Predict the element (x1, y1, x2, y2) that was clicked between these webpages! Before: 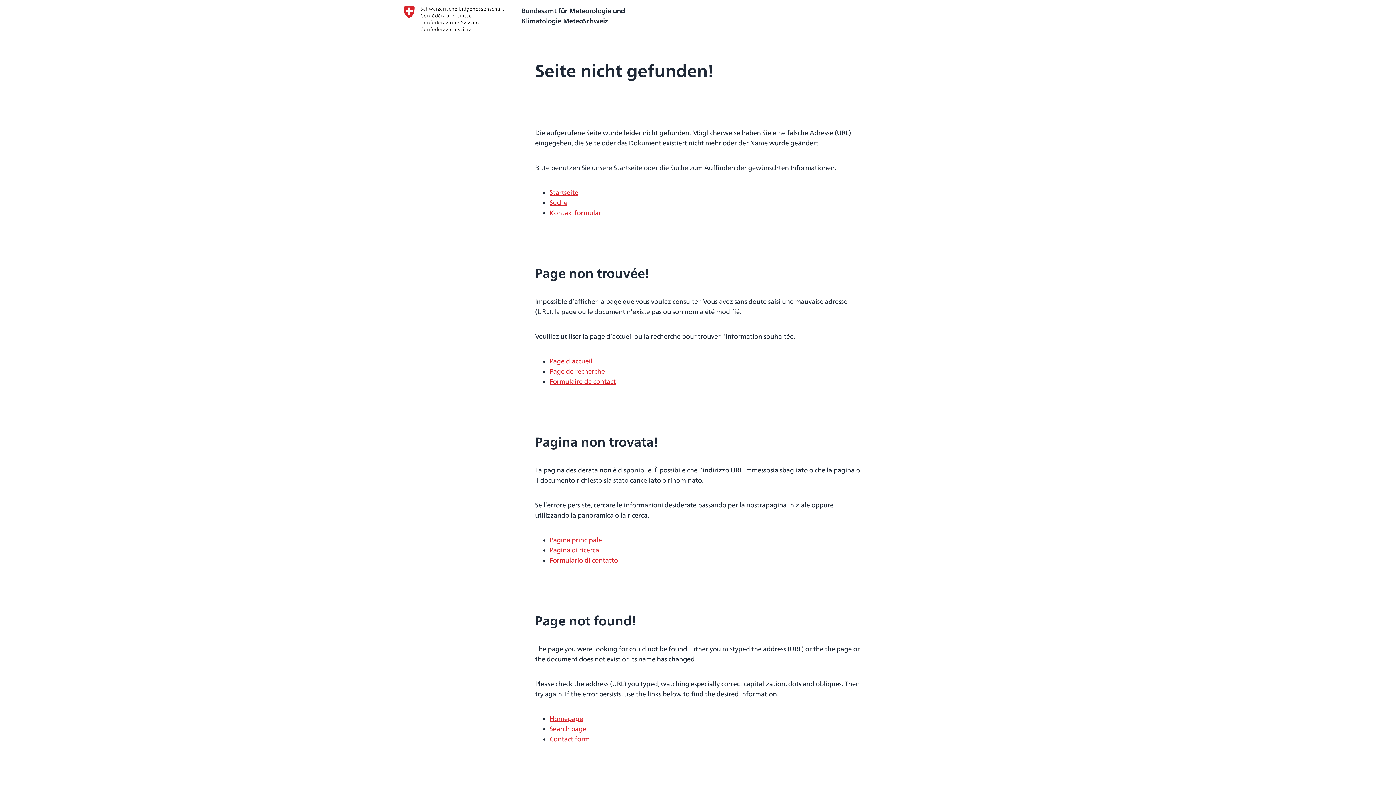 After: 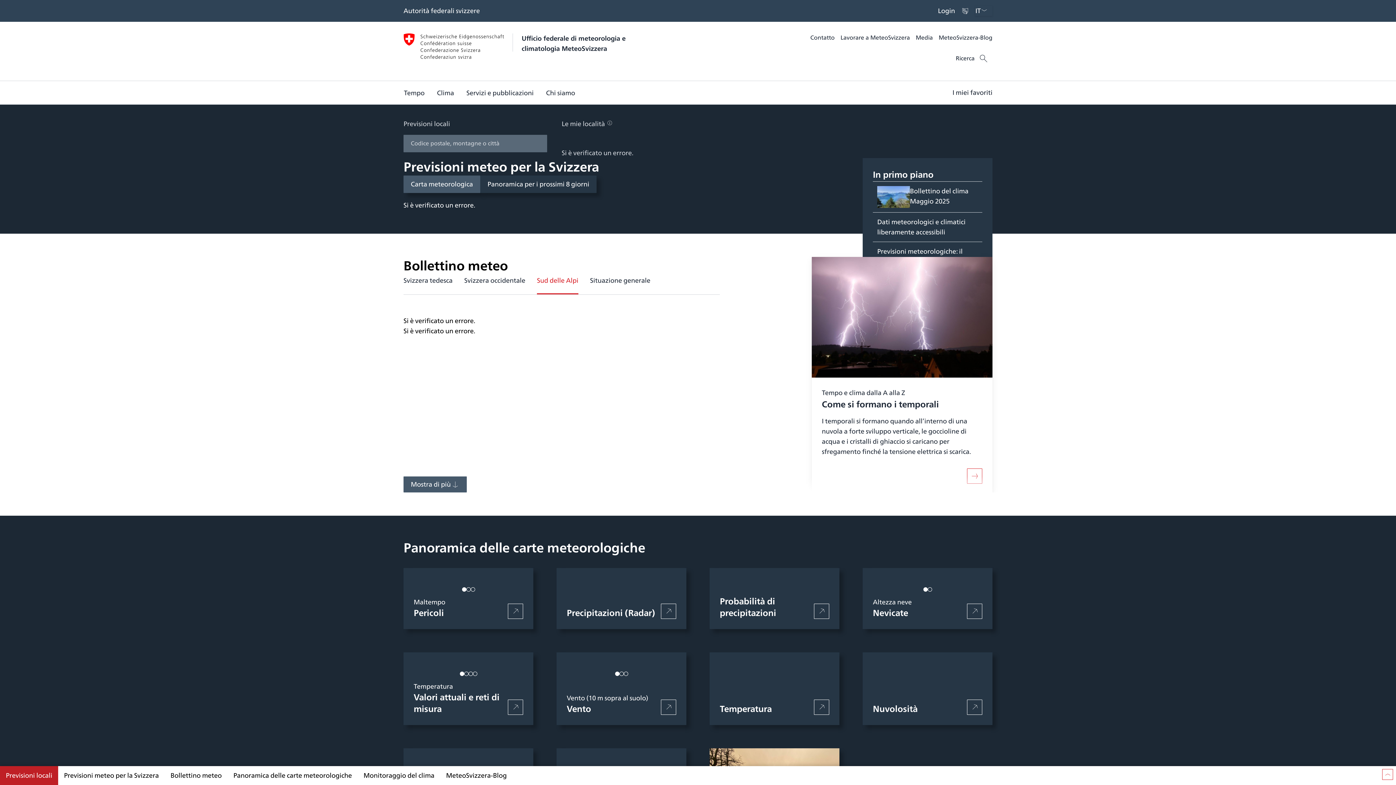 Action: bbox: (549, 535, 602, 545) label: Pagina principale